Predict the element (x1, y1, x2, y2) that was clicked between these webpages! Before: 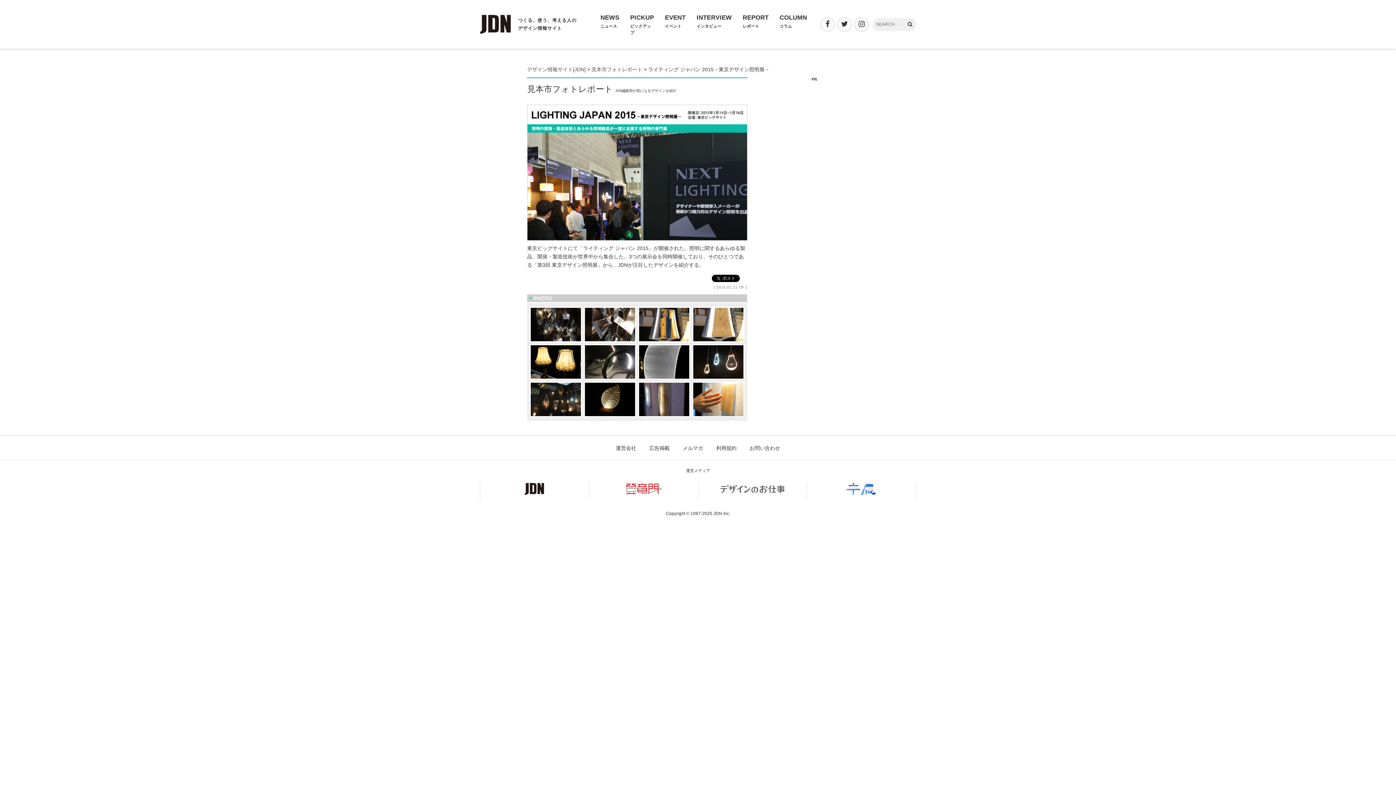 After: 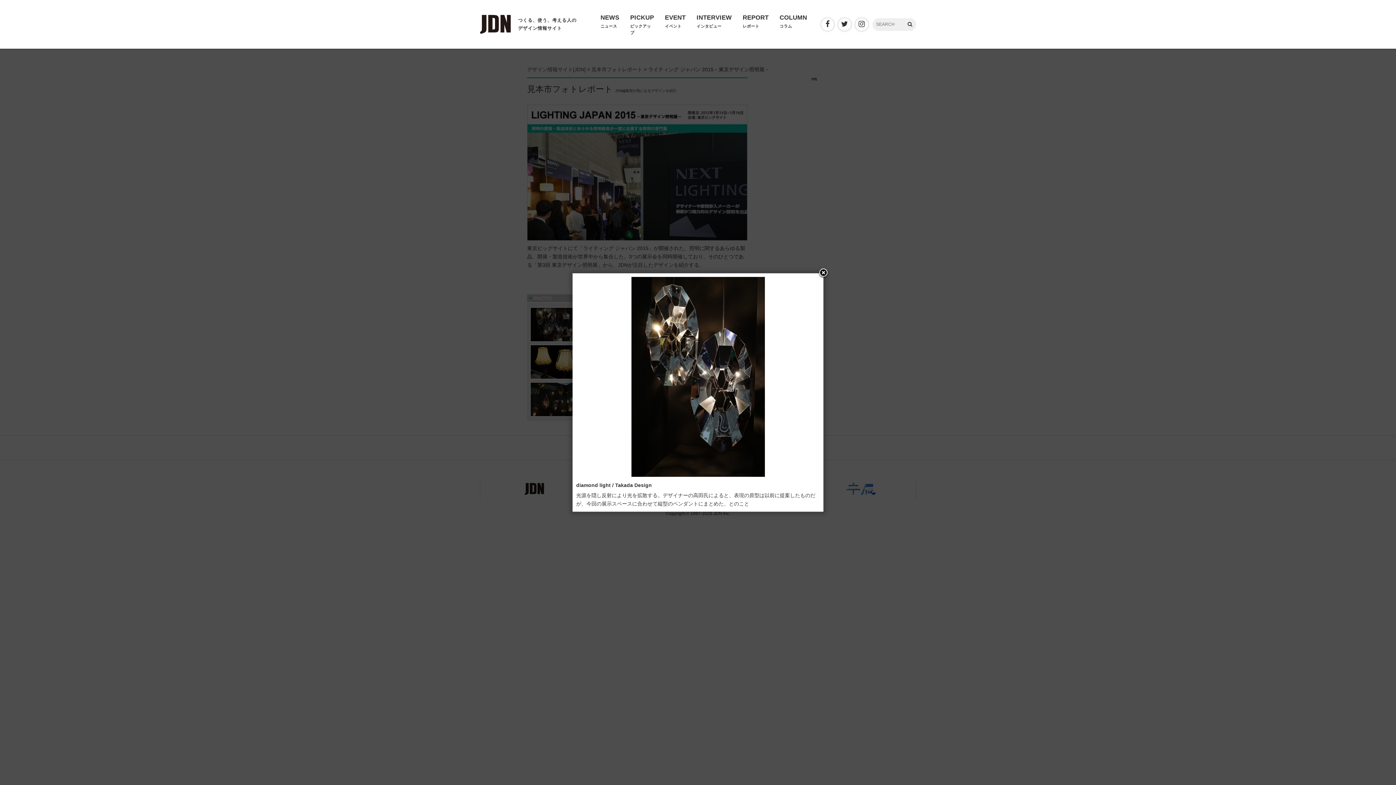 Action: bbox: (529, 306, 582, 342)